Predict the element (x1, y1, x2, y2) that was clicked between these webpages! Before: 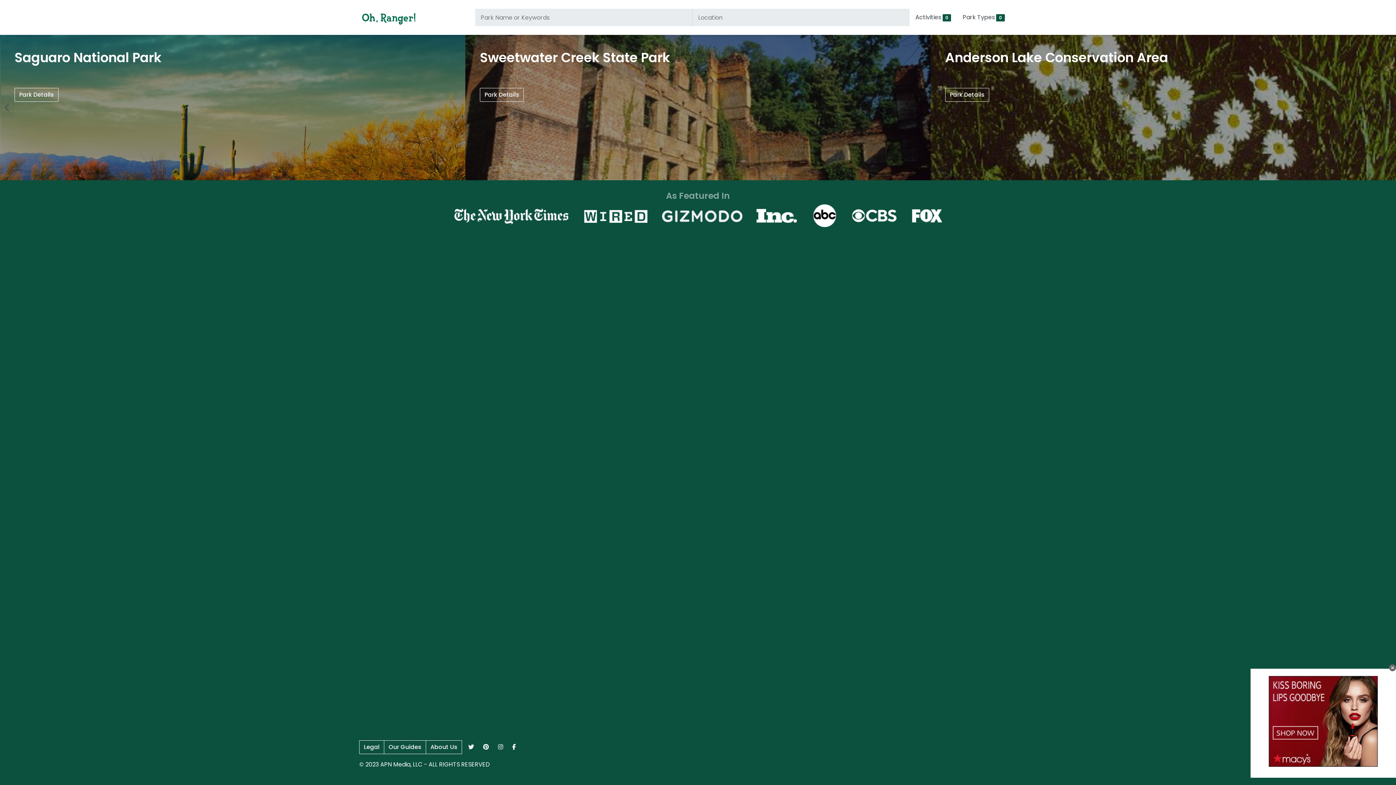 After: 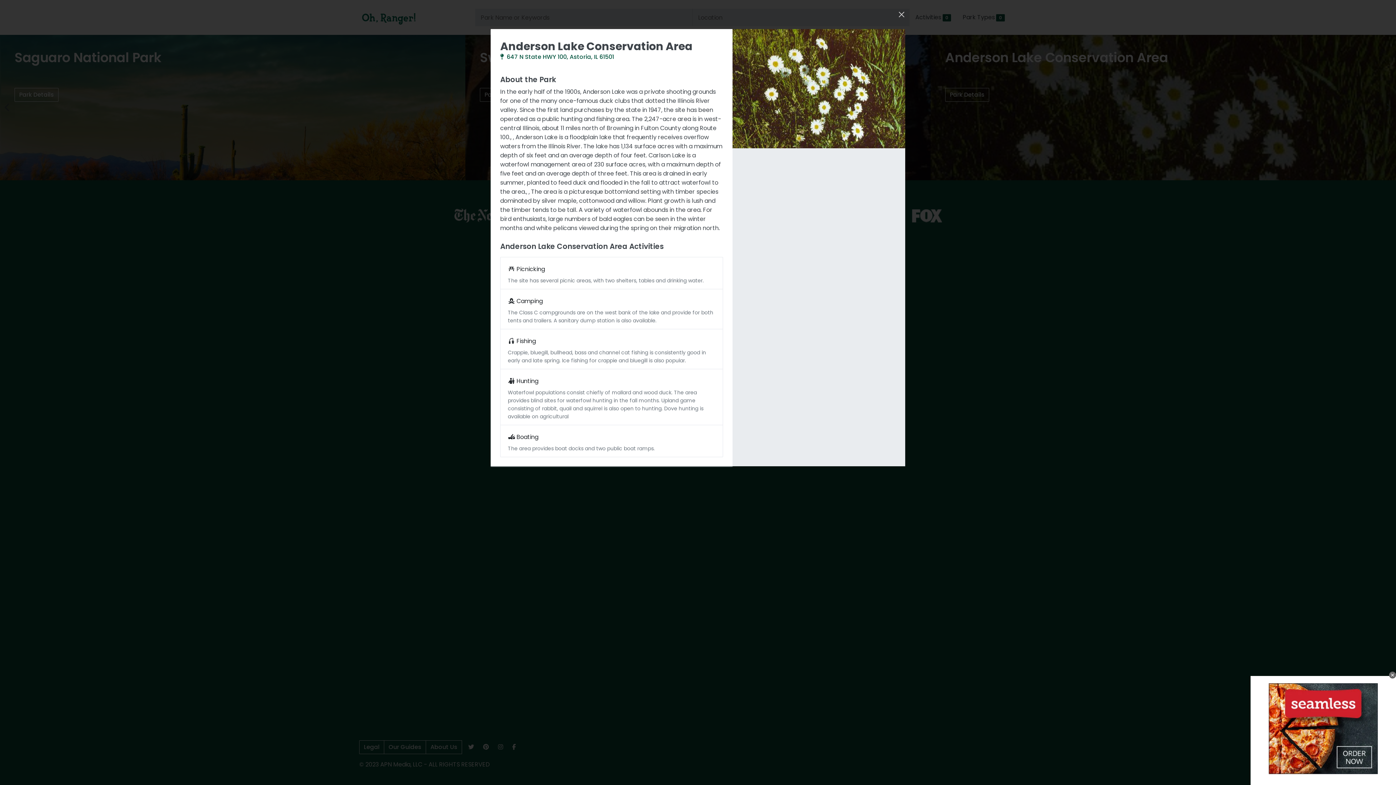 Action: bbox: (945, 88, 989, 101) label: Park Details